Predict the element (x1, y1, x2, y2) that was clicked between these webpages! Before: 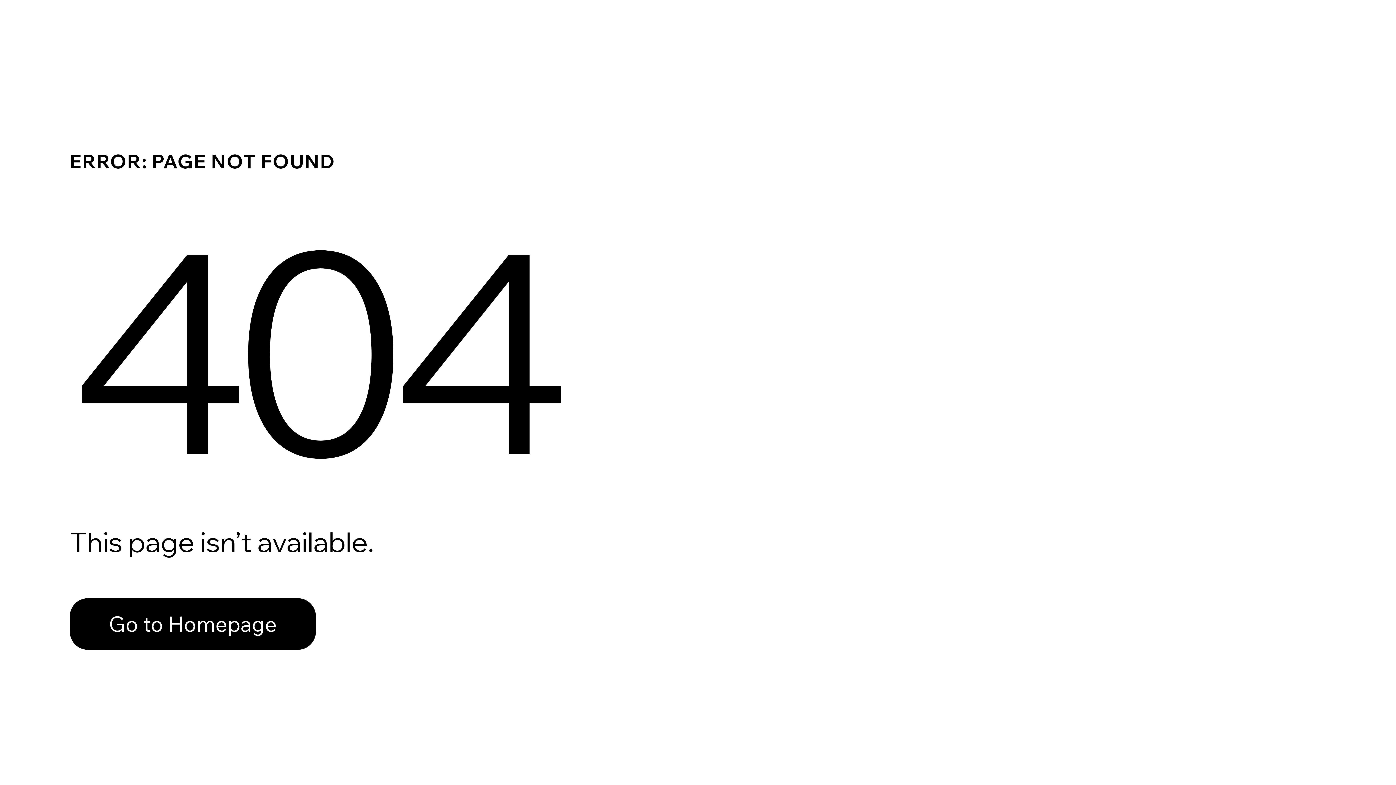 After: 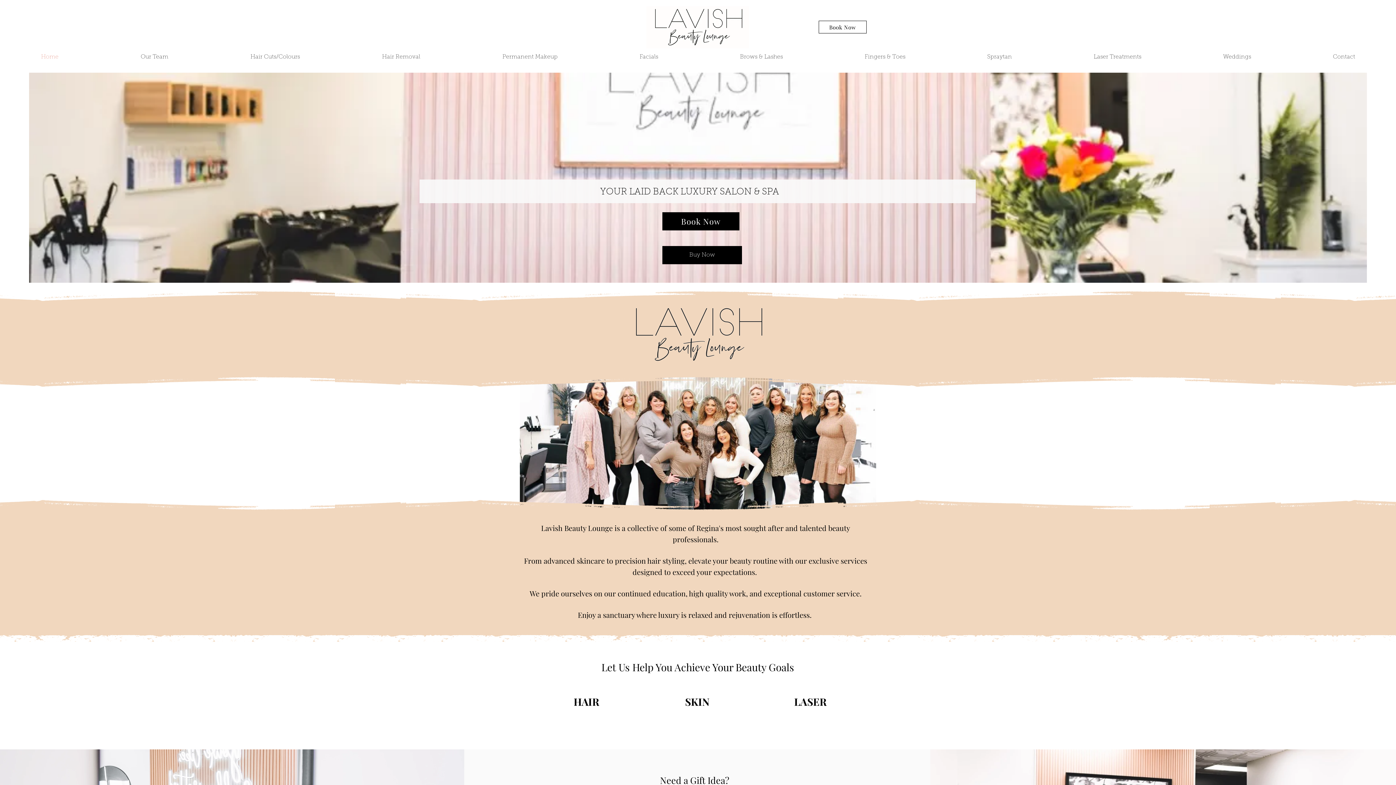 Action: label: Go to Homepage bbox: (69, 598, 316, 650)